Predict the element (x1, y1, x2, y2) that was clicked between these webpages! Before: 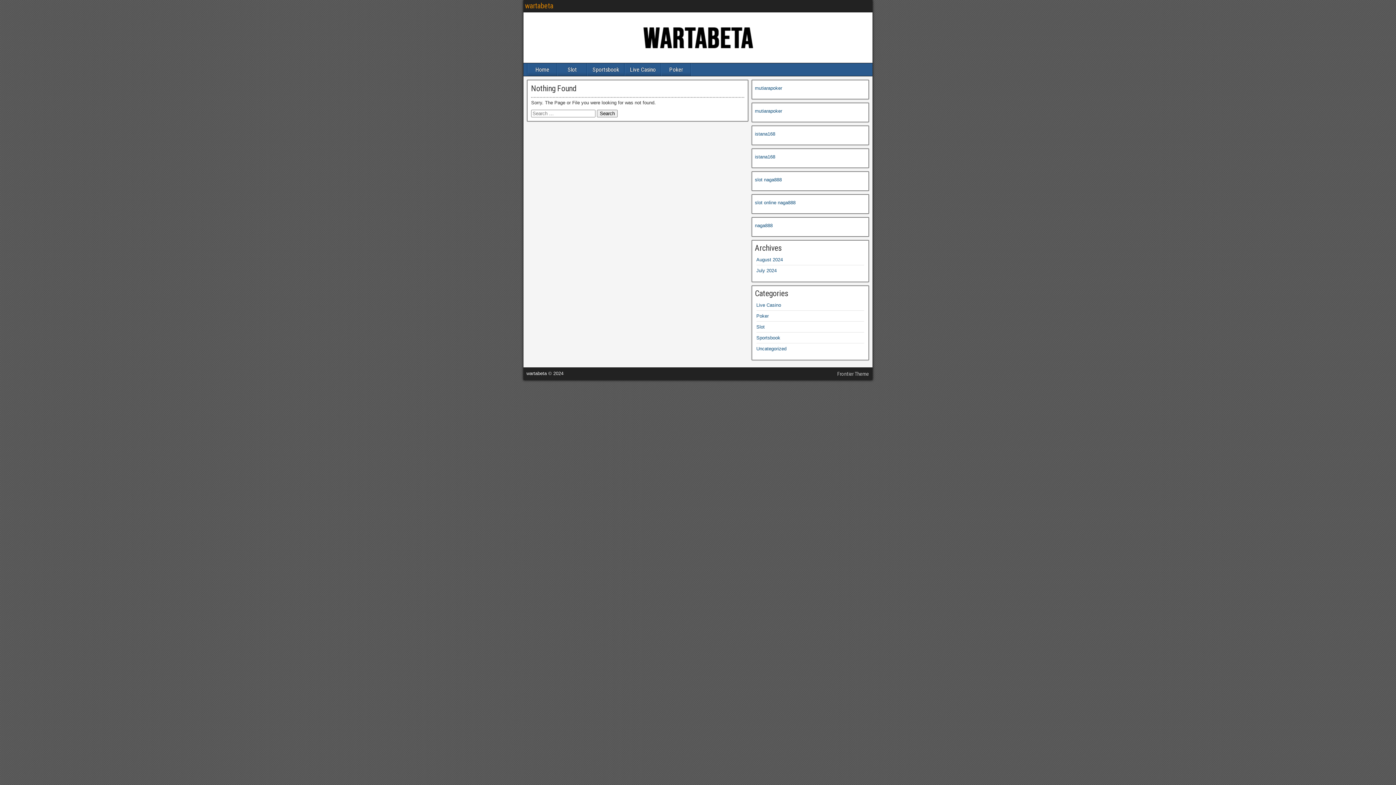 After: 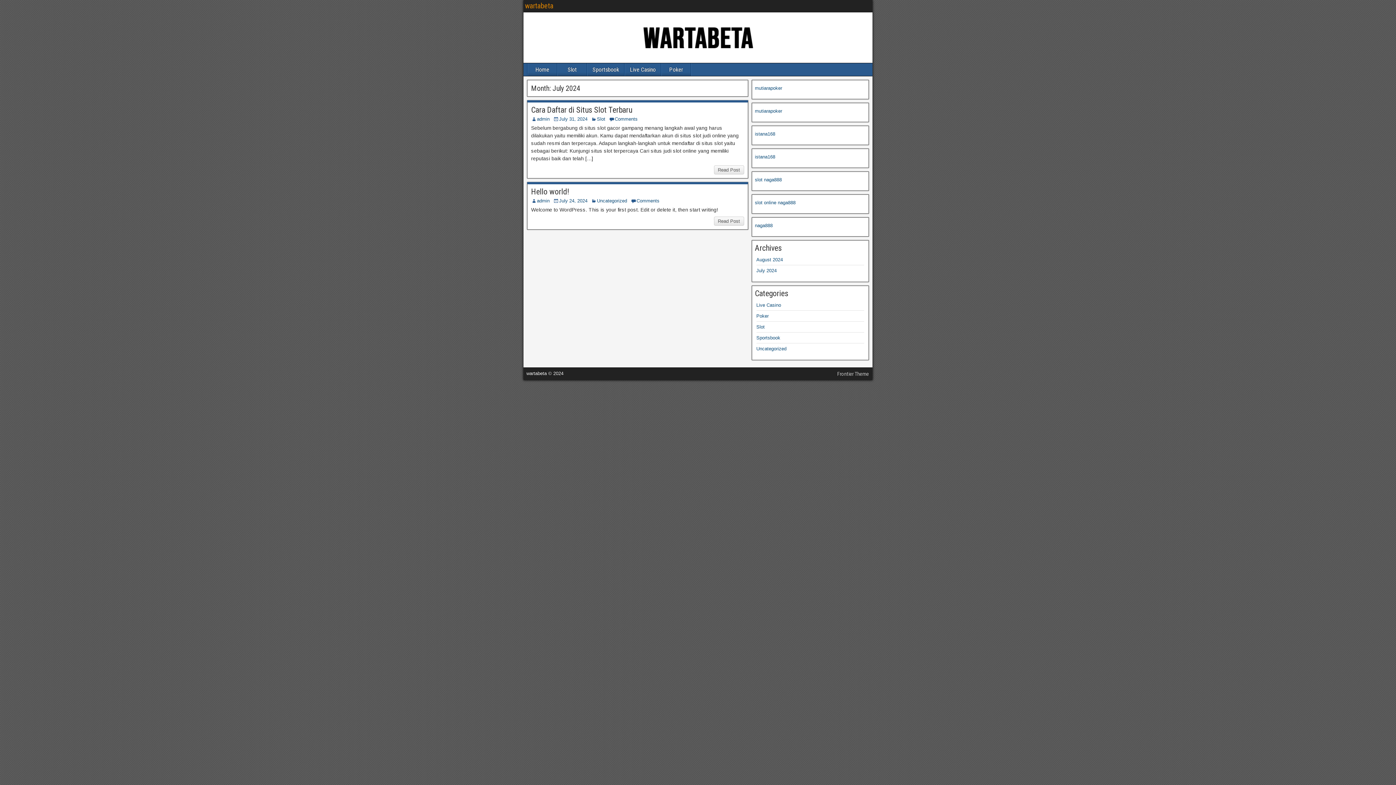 Action: bbox: (756, 268, 776, 273) label: July 2024